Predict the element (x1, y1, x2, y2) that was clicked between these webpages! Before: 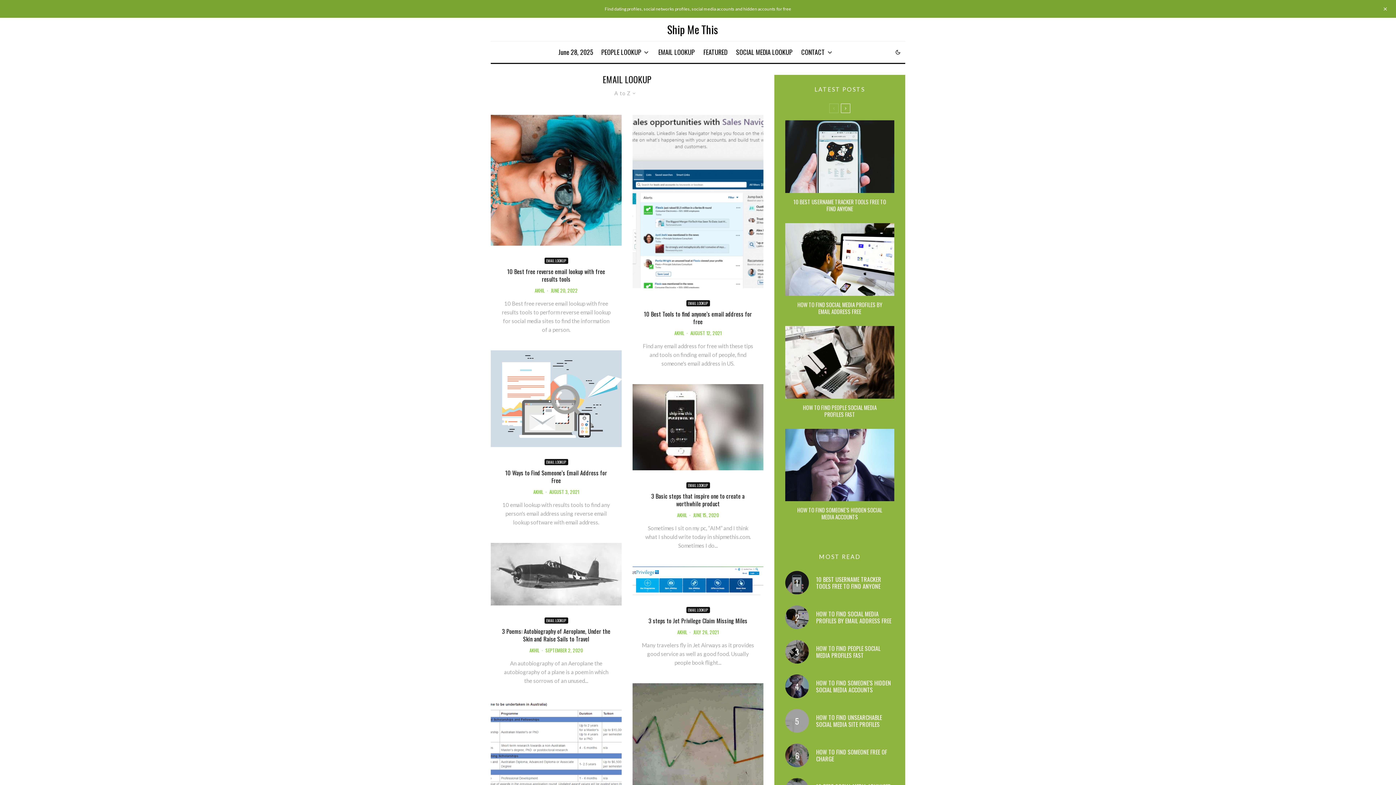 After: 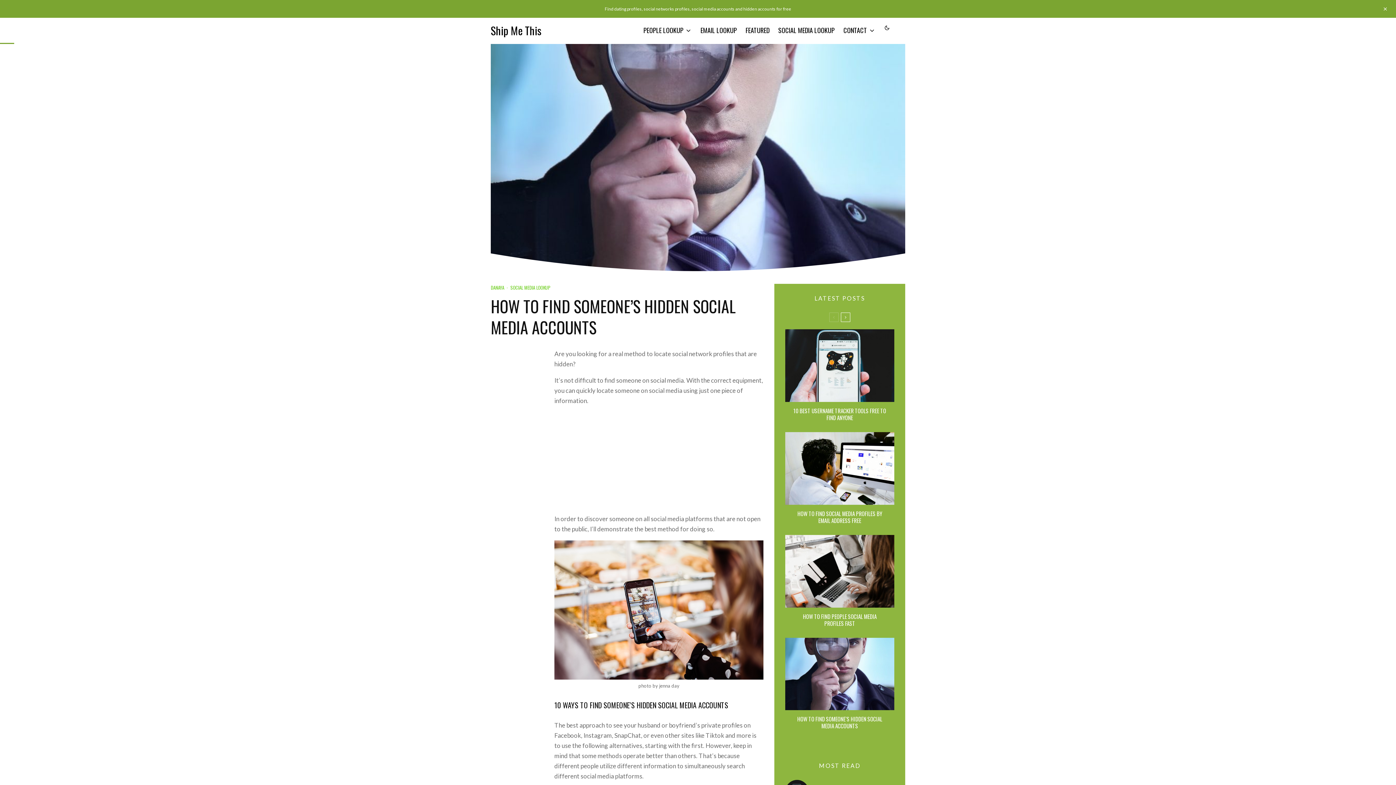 Action: label: HOW TO FIND SOMEONE’S HIDDEN SOCIAL MEDIA ACCOUNTS bbox: (793, 507, 886, 520)